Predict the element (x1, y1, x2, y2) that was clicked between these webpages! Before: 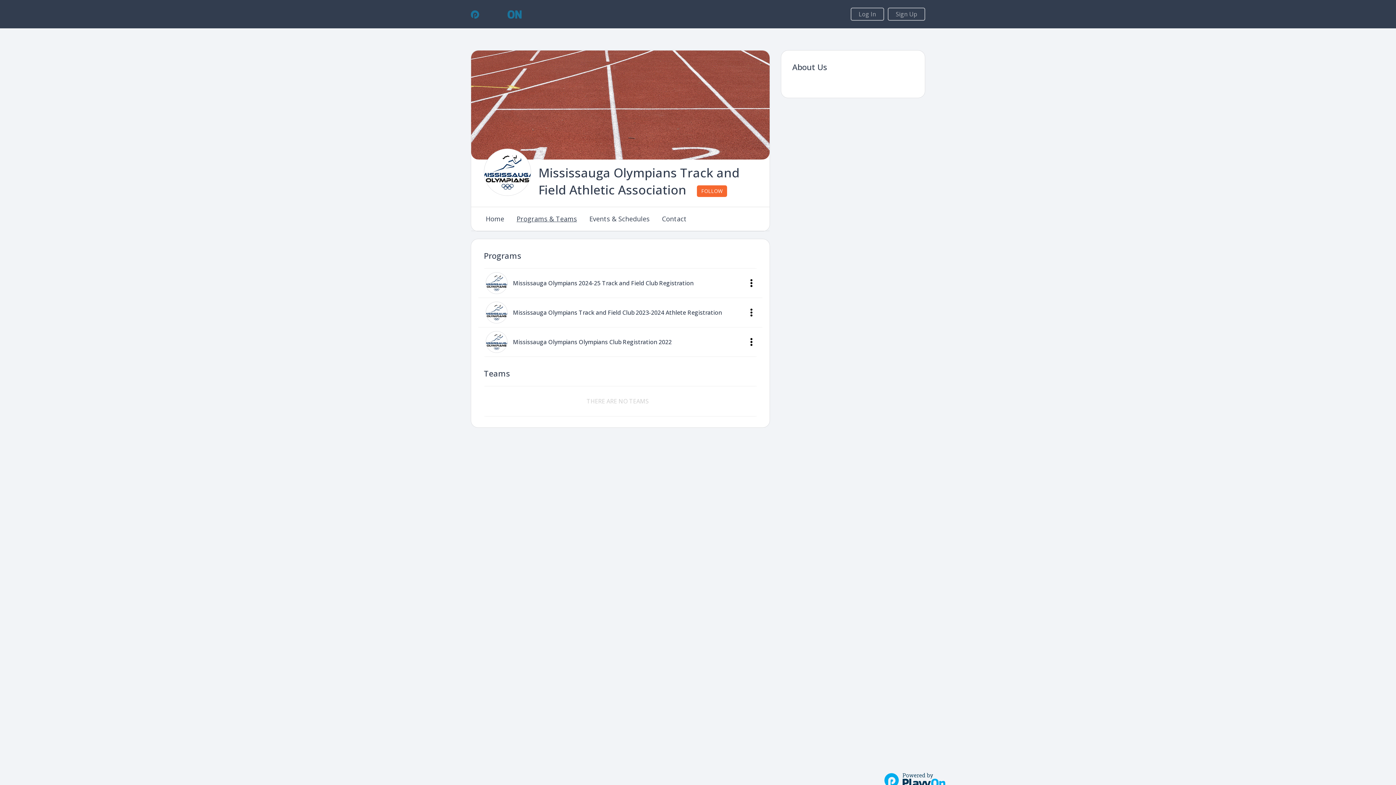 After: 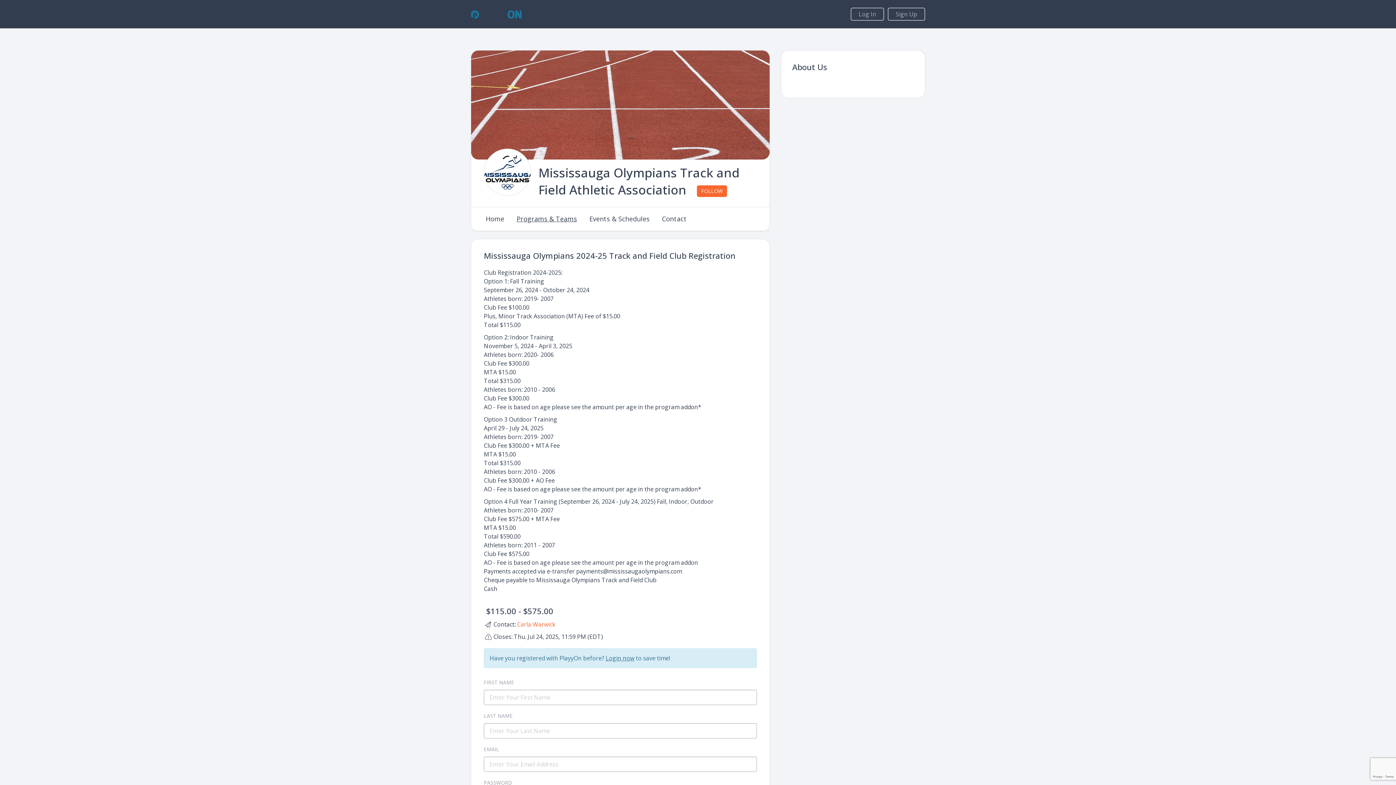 Action: bbox: (513, 279, 693, 287) label: Mississauga Olympians 2024-25 Track and Field Club Registration